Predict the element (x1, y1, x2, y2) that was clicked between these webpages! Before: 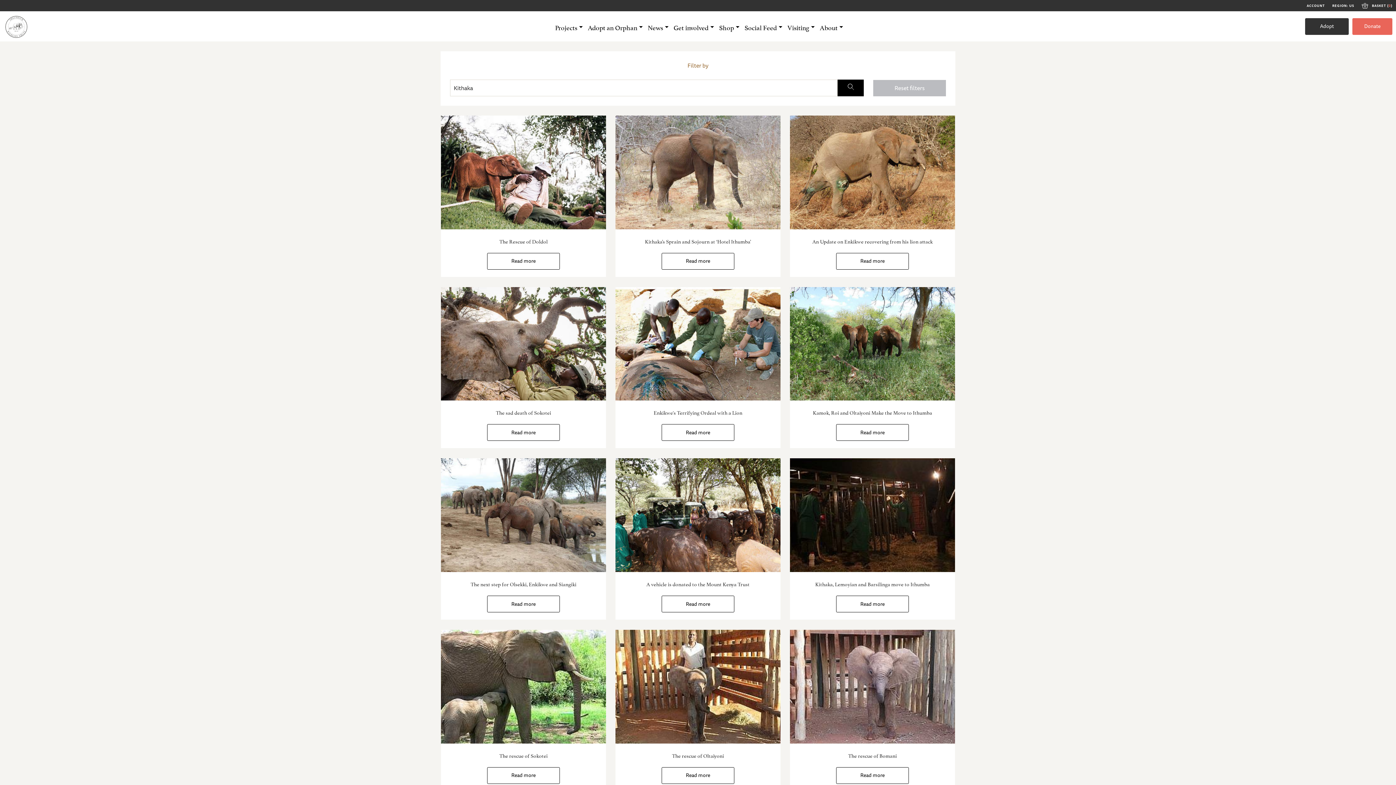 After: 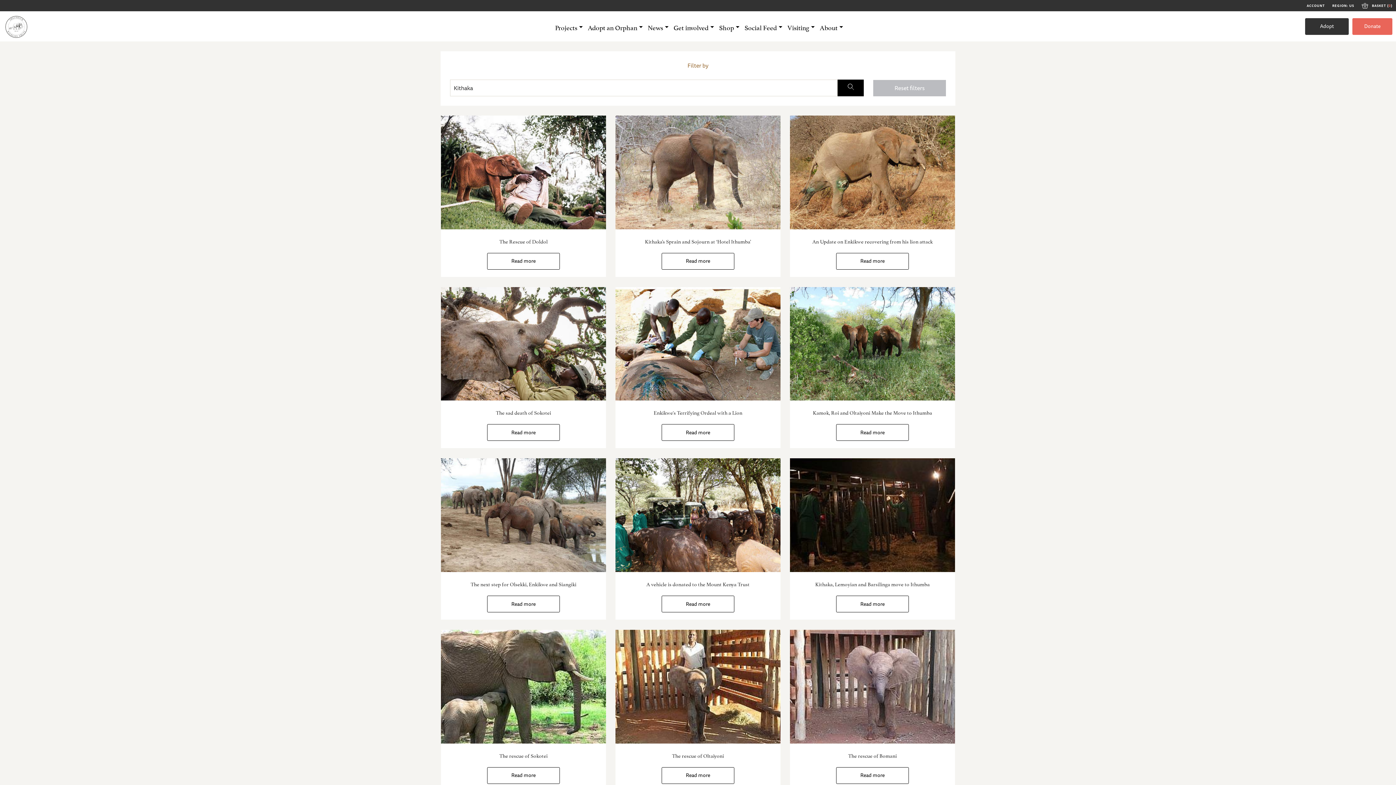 Action: bbox: (837, 79, 864, 96) label: Submit